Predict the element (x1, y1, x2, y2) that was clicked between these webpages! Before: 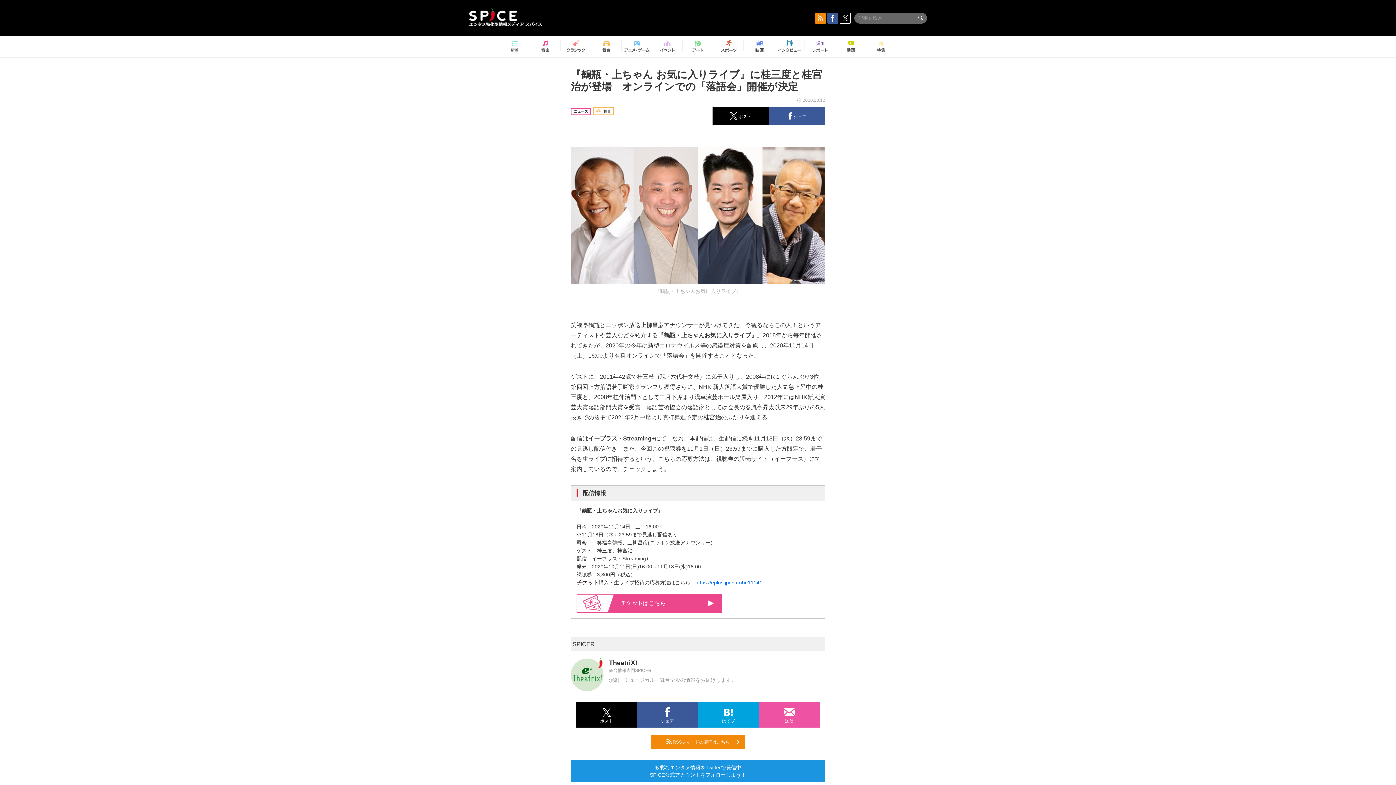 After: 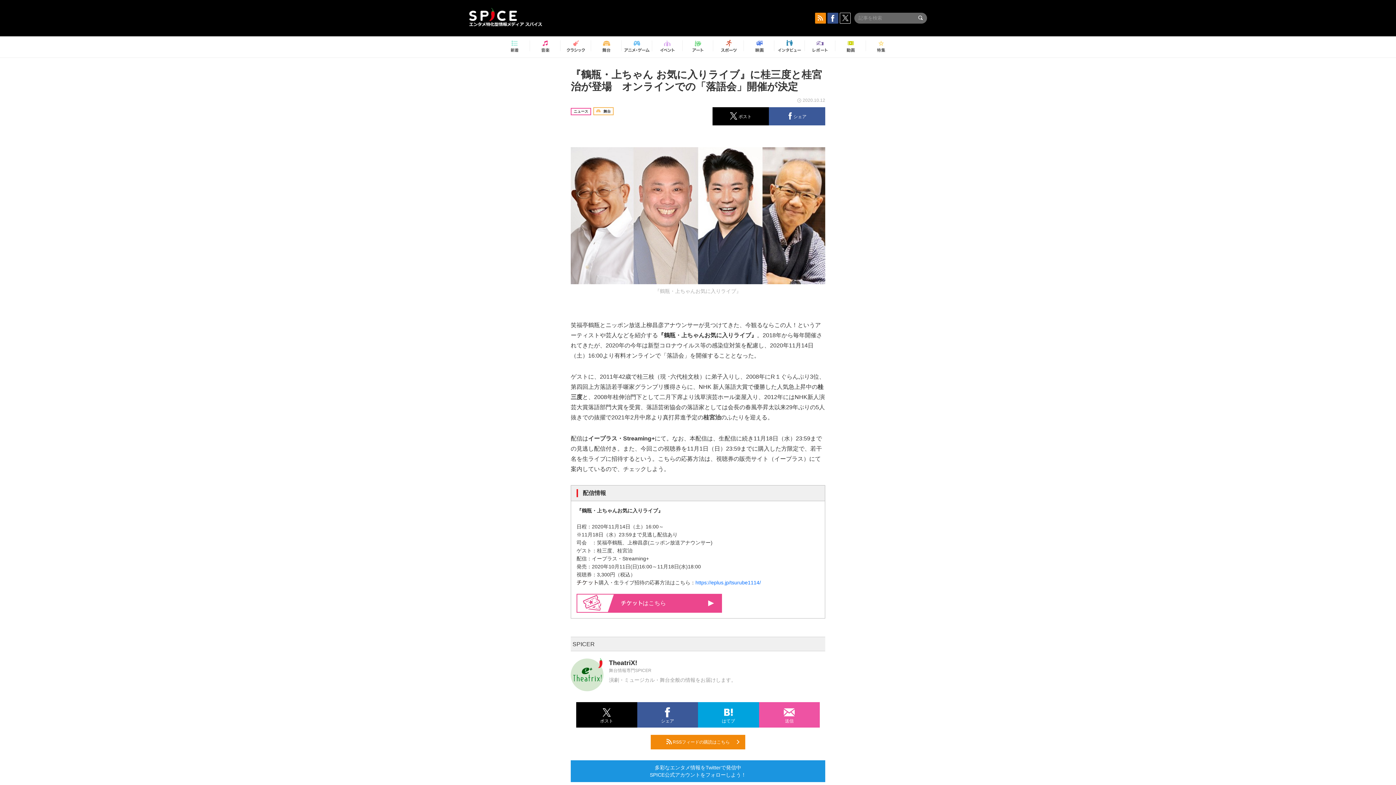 Action: bbox: (827, 12, 838, 23)